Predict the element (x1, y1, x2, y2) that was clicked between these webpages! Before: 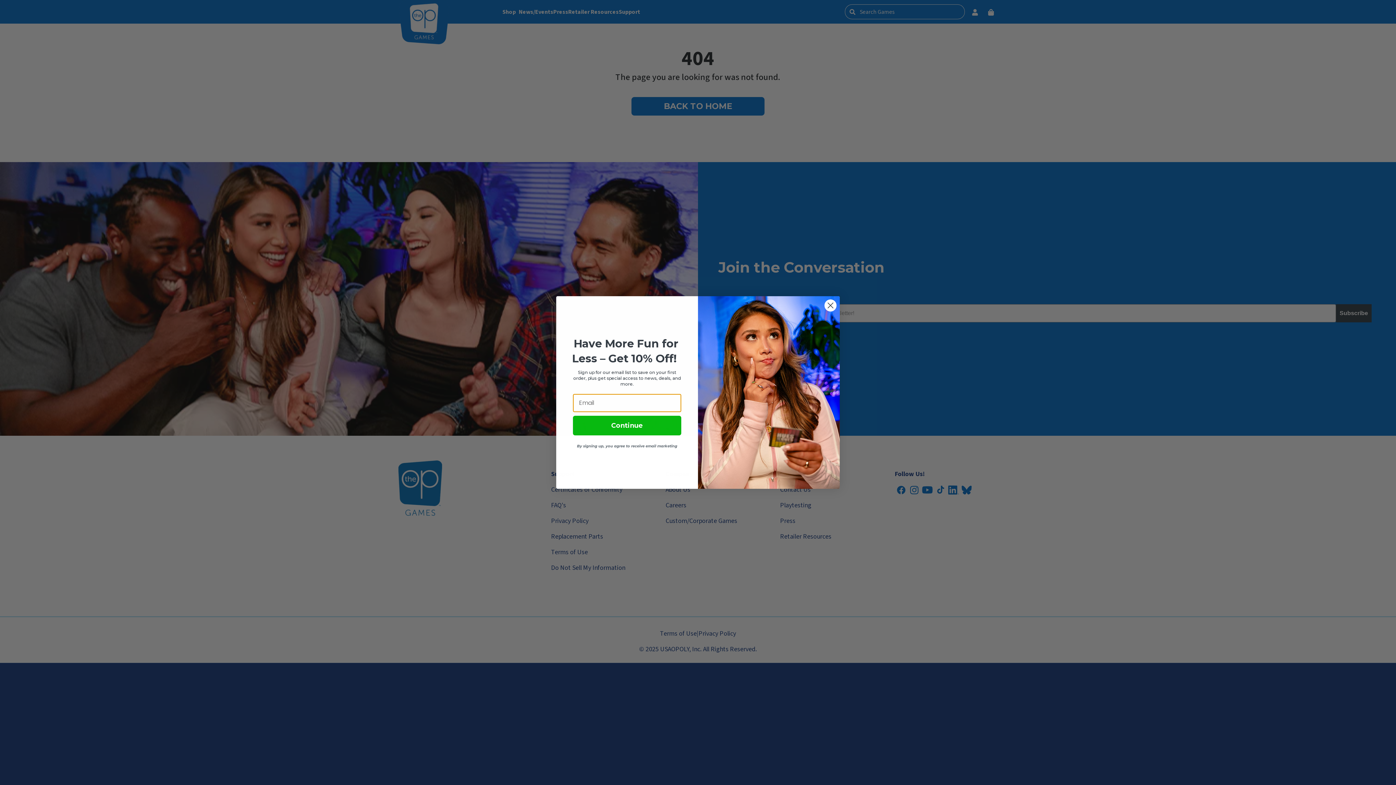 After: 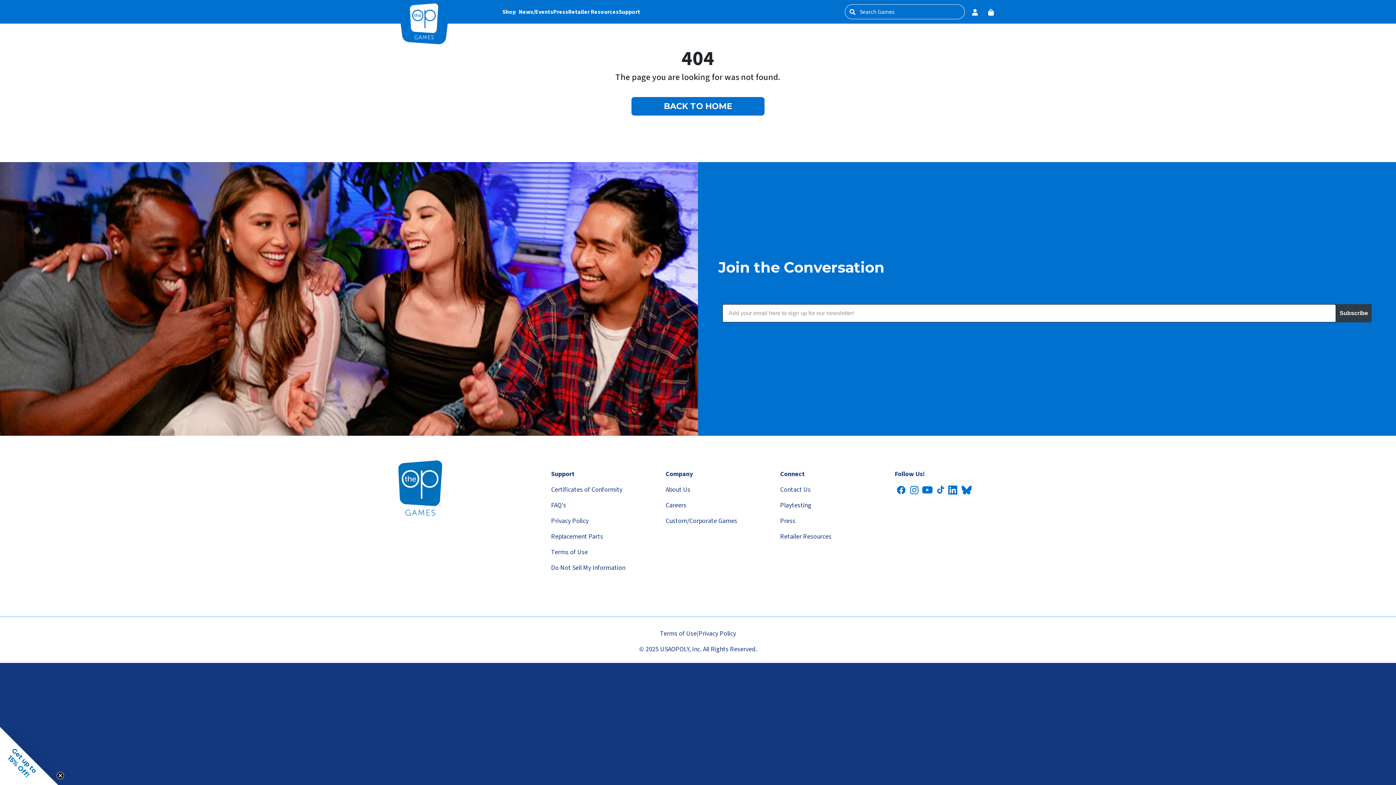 Action: label: Close dialog bbox: (824, 320, 837, 332)